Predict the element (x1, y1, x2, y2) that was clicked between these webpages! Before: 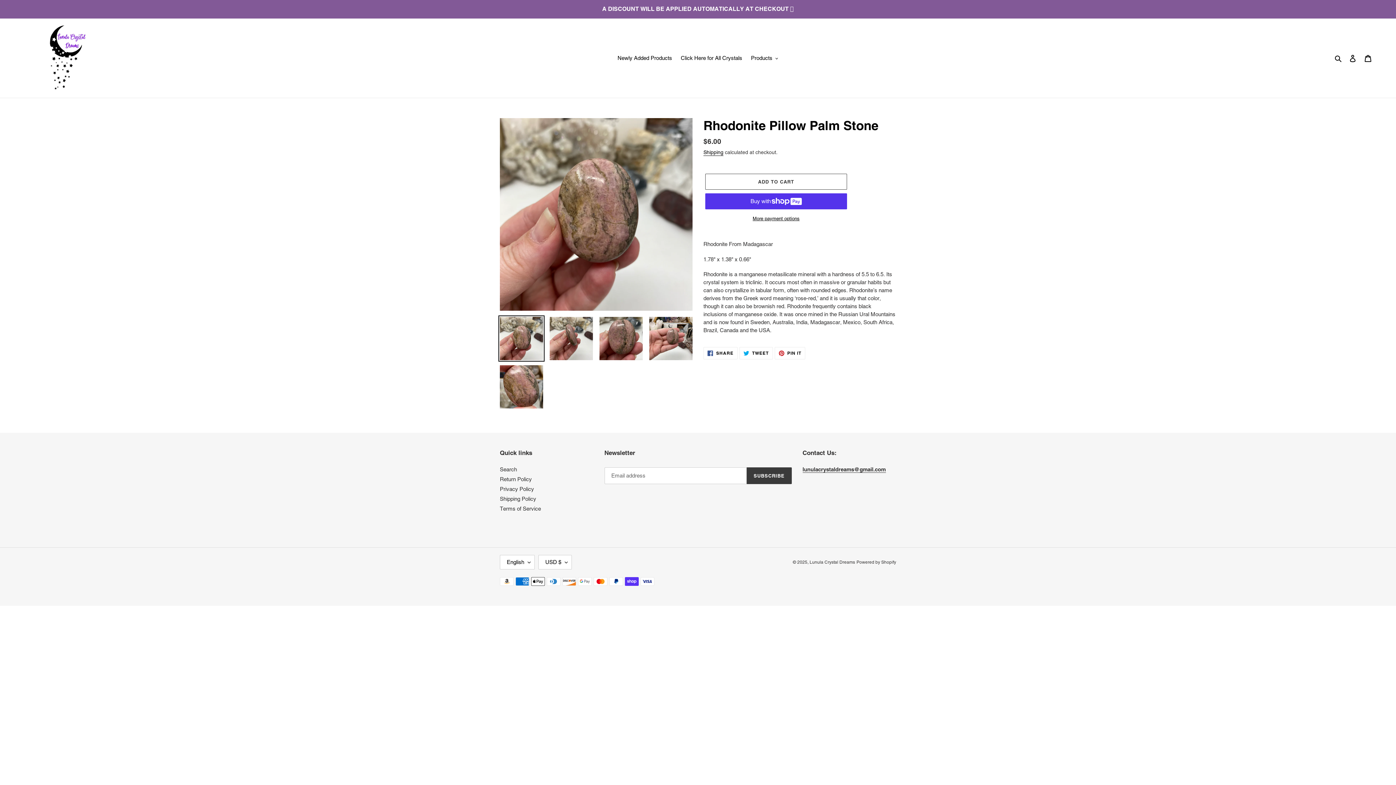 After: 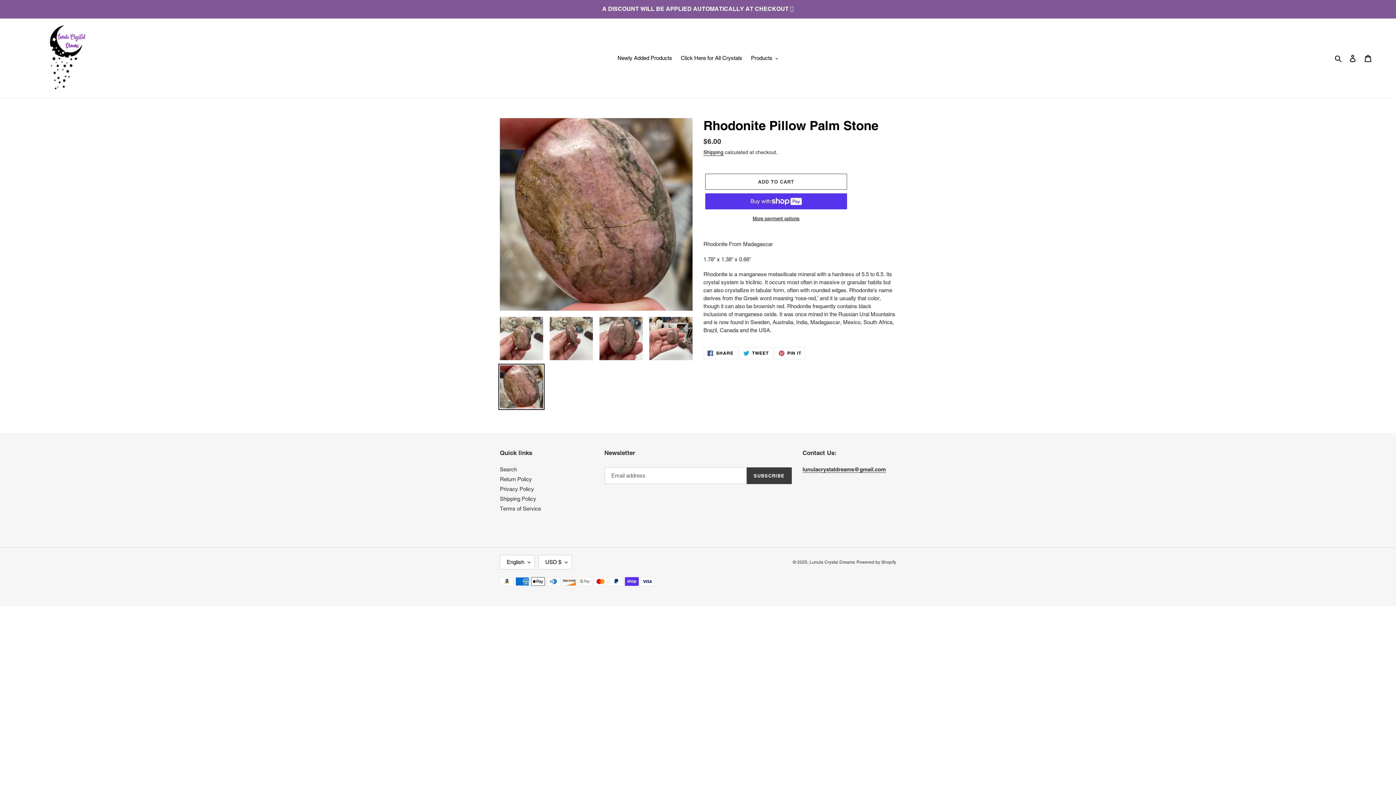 Action: bbox: (498, 364, 544, 410)